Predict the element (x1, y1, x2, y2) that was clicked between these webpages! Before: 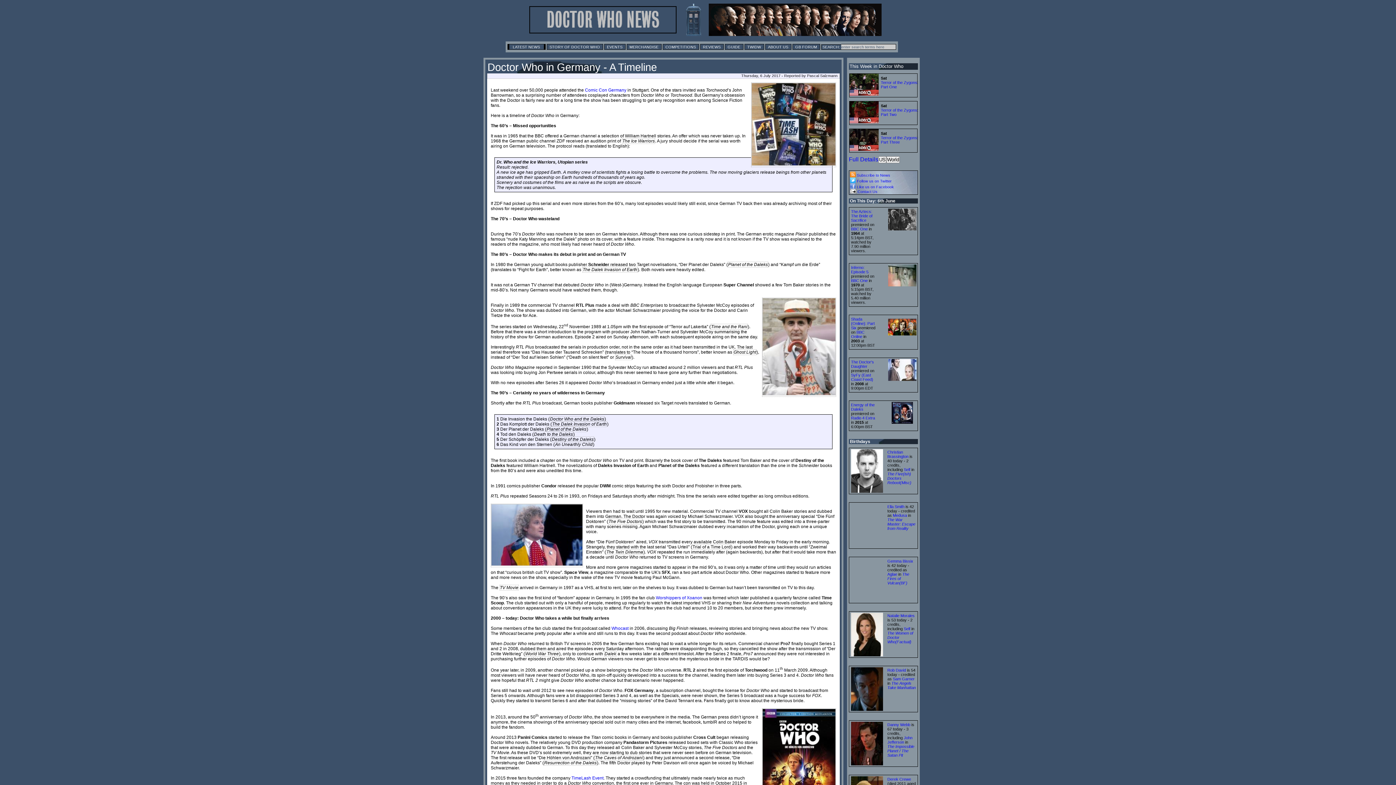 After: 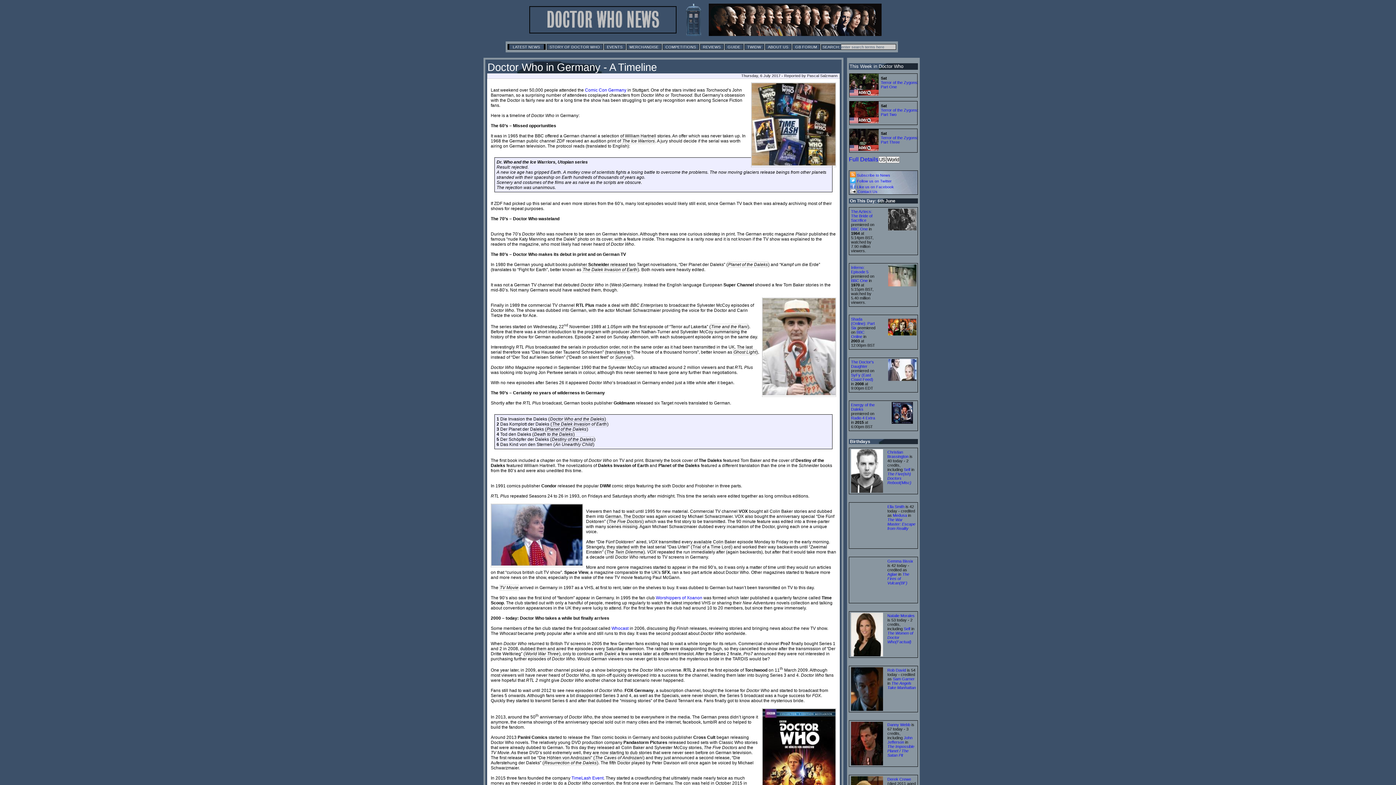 Action: label: BBC Online bbox: (851, 330, 864, 338)